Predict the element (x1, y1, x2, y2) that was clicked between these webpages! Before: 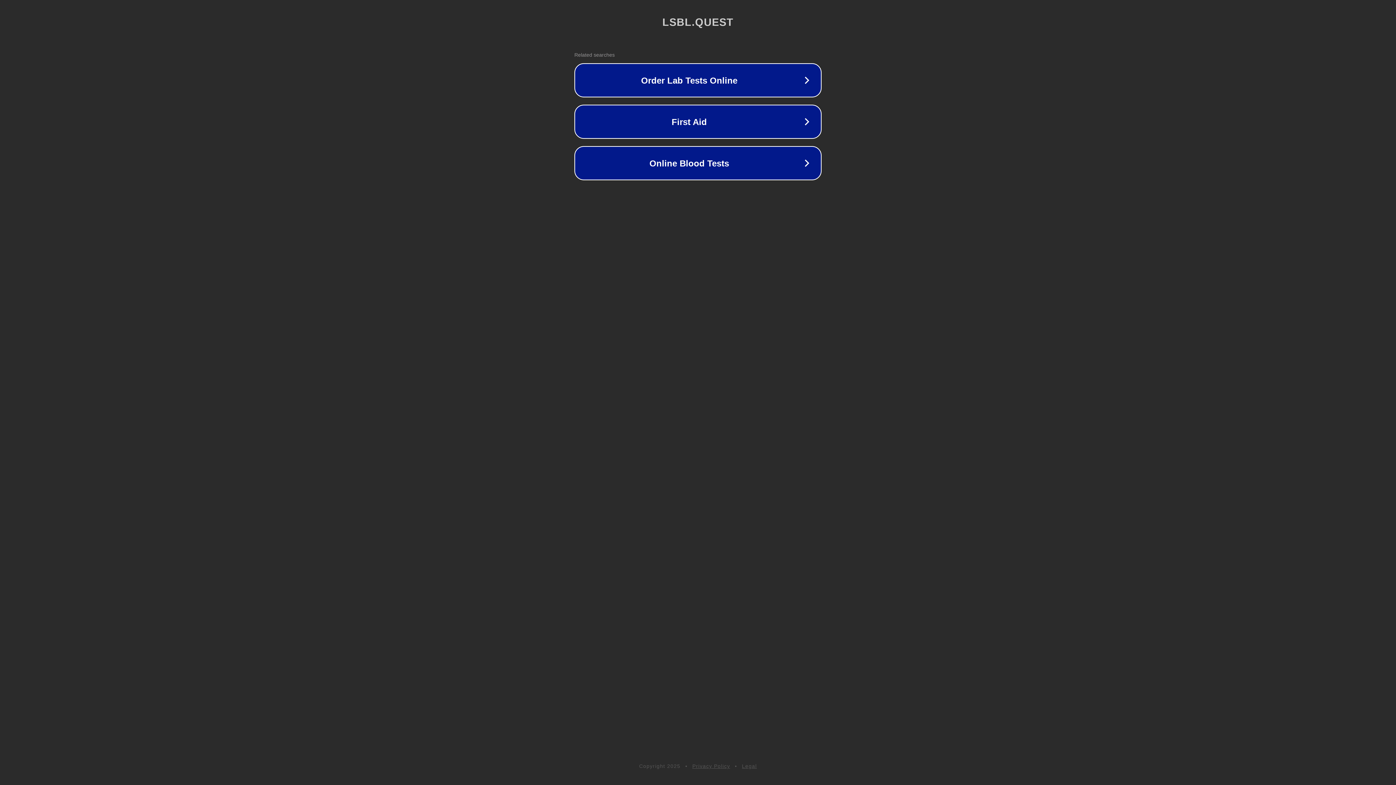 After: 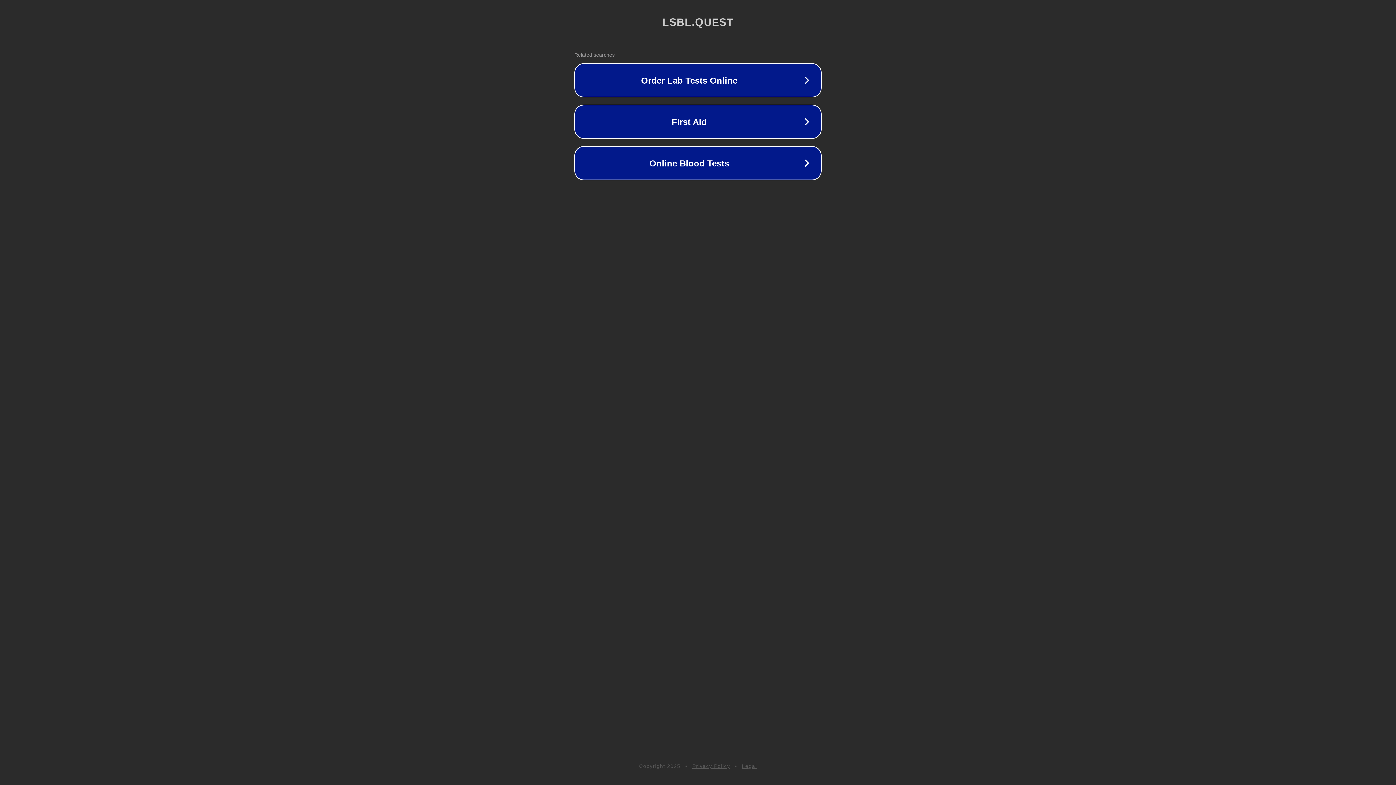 Action: bbox: (742, 763, 757, 769) label: Legal